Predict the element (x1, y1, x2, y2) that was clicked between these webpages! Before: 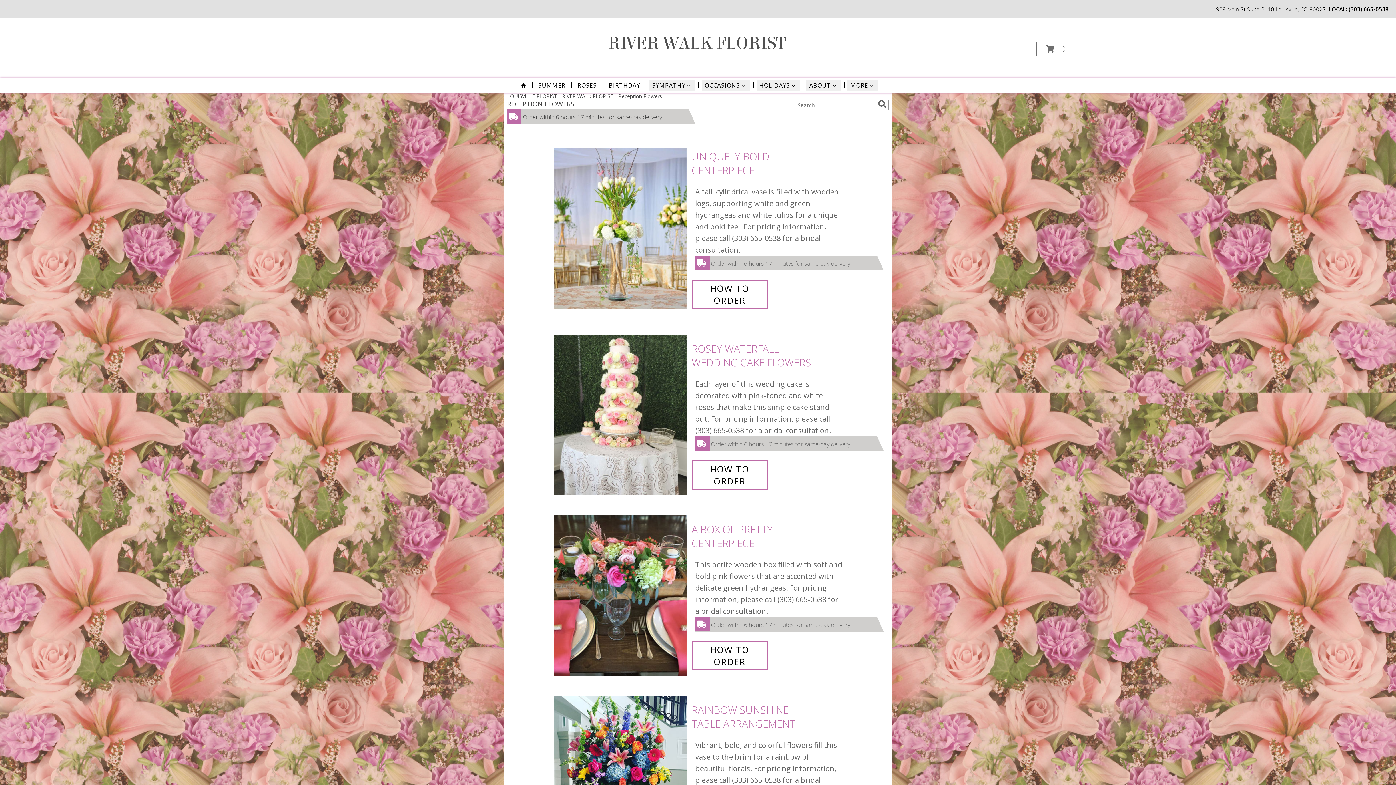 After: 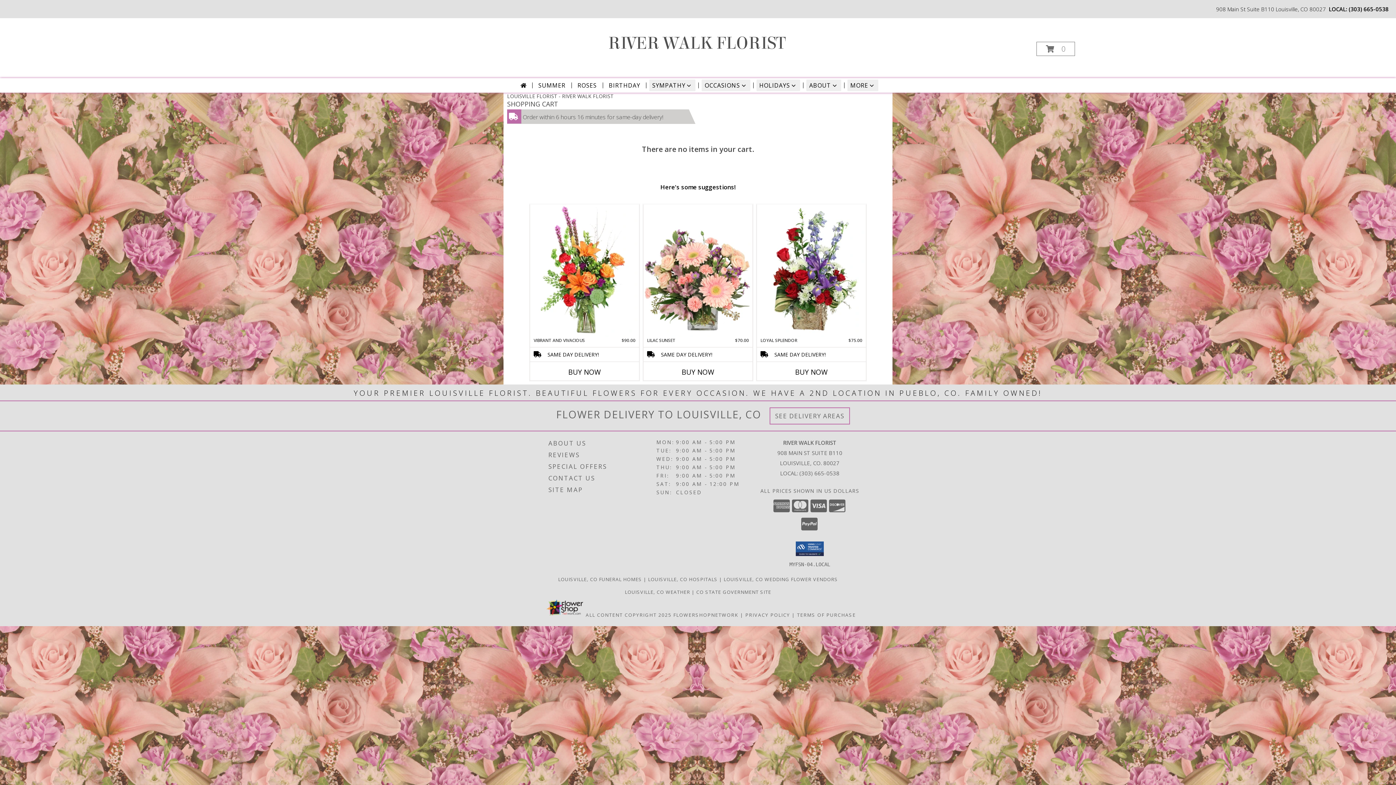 Action: label: View Items in Cart bbox: (1036, 41, 1075, 56)